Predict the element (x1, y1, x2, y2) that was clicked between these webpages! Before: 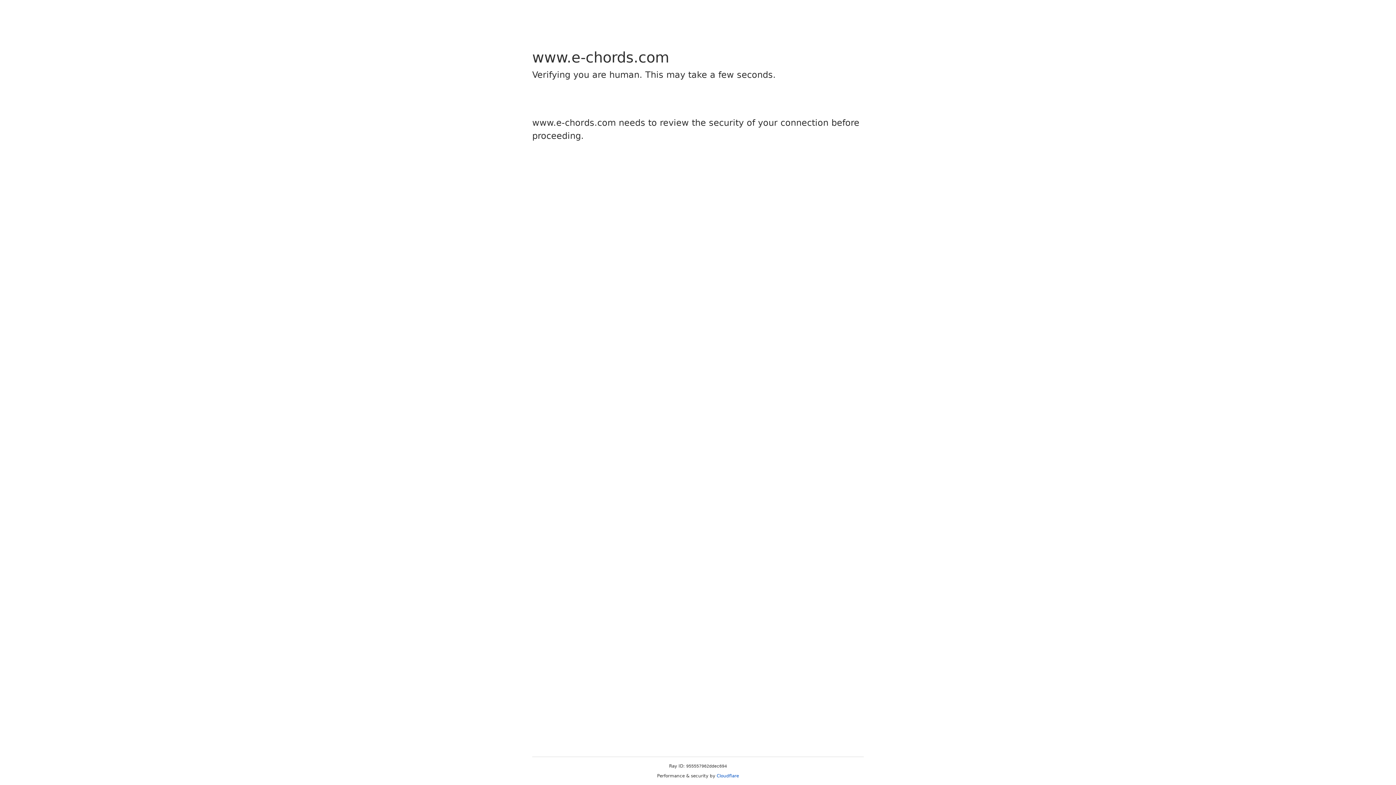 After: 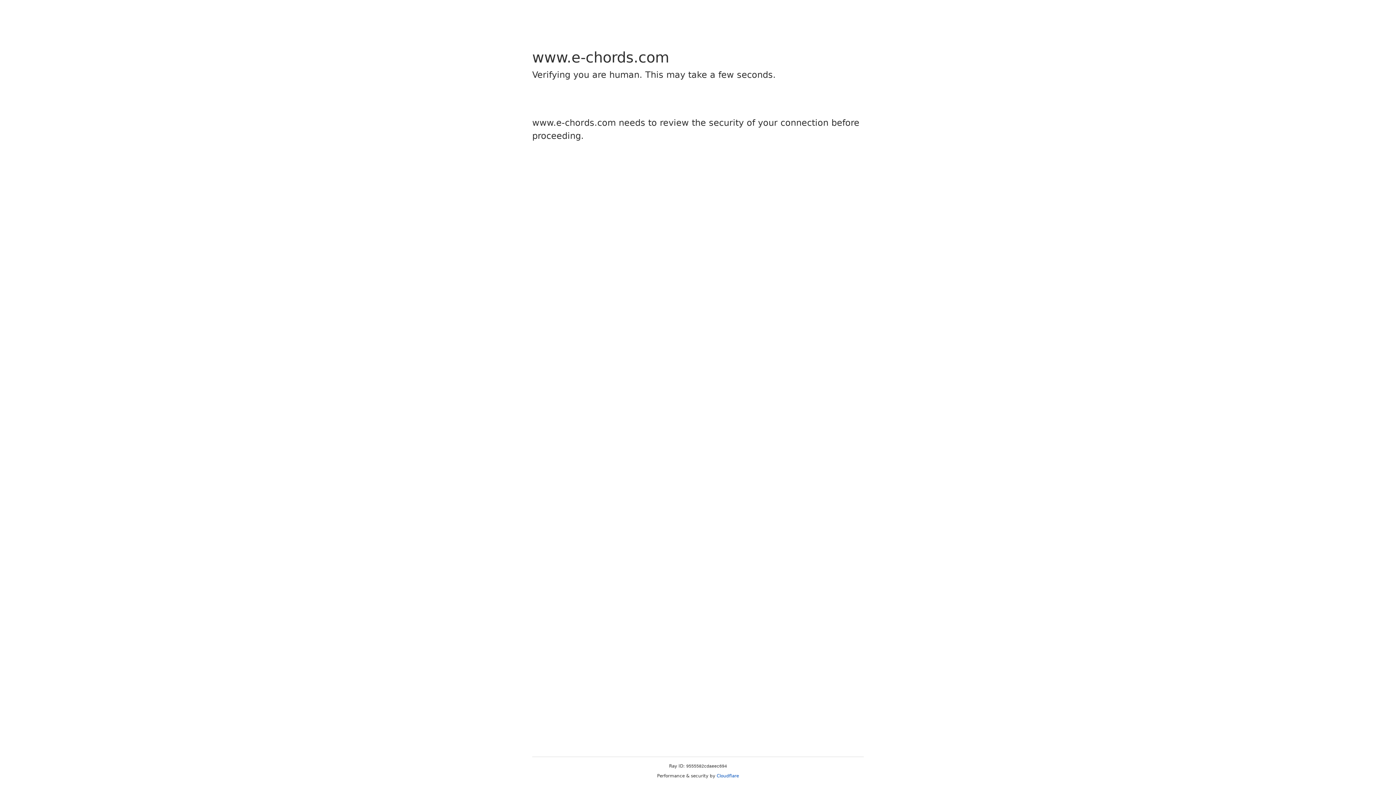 Action: bbox: (716, 773, 739, 778) label: Cloudflare